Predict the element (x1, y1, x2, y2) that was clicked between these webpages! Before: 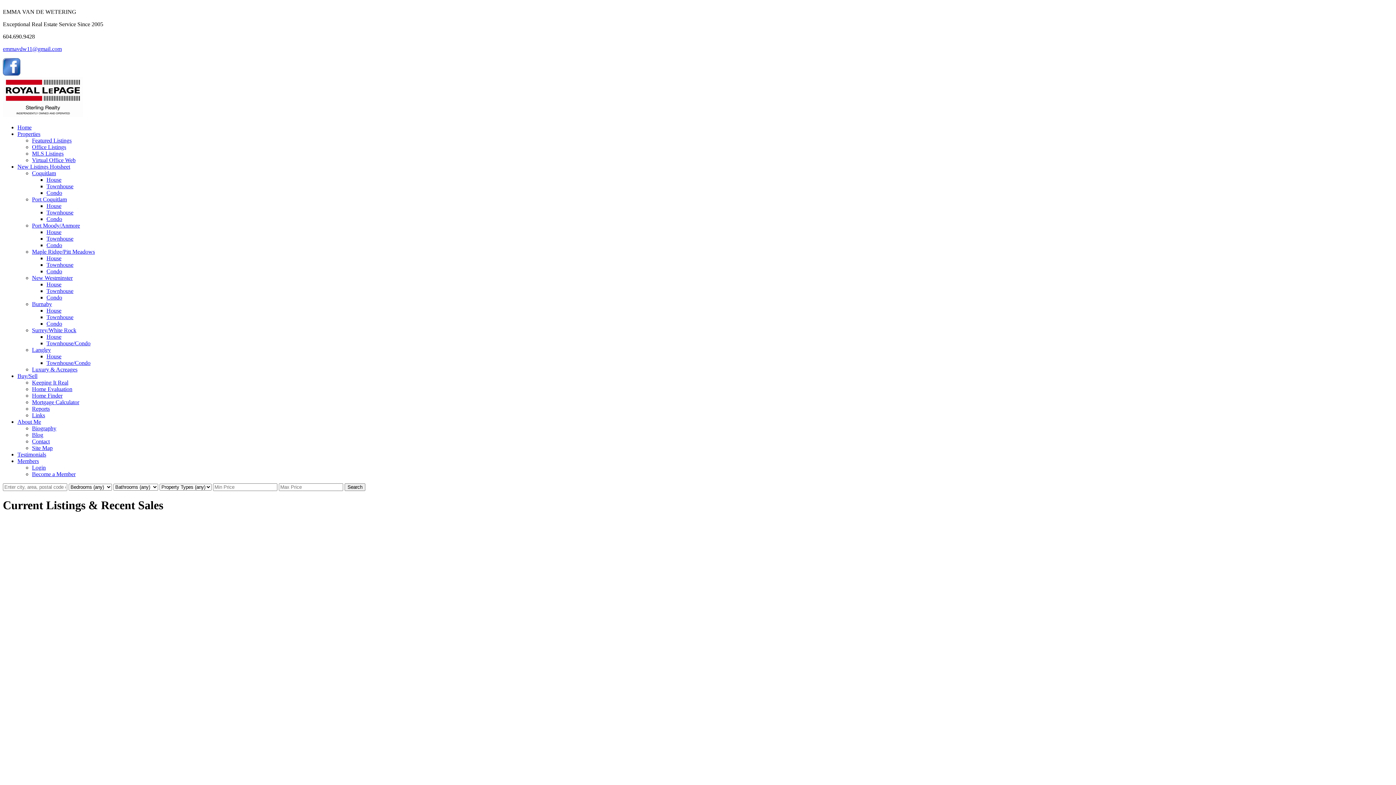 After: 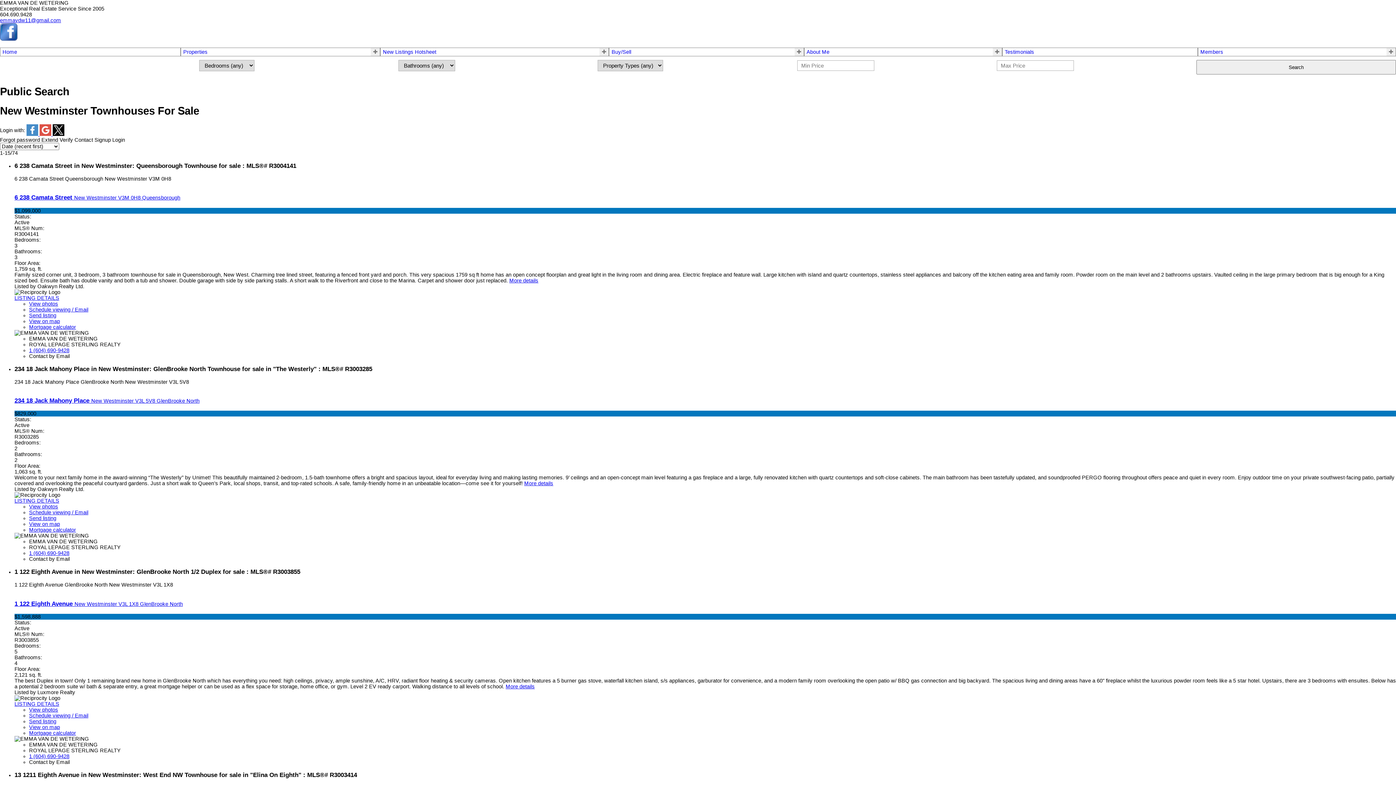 Action: bbox: (46, 288, 73, 294) label: Townhouse